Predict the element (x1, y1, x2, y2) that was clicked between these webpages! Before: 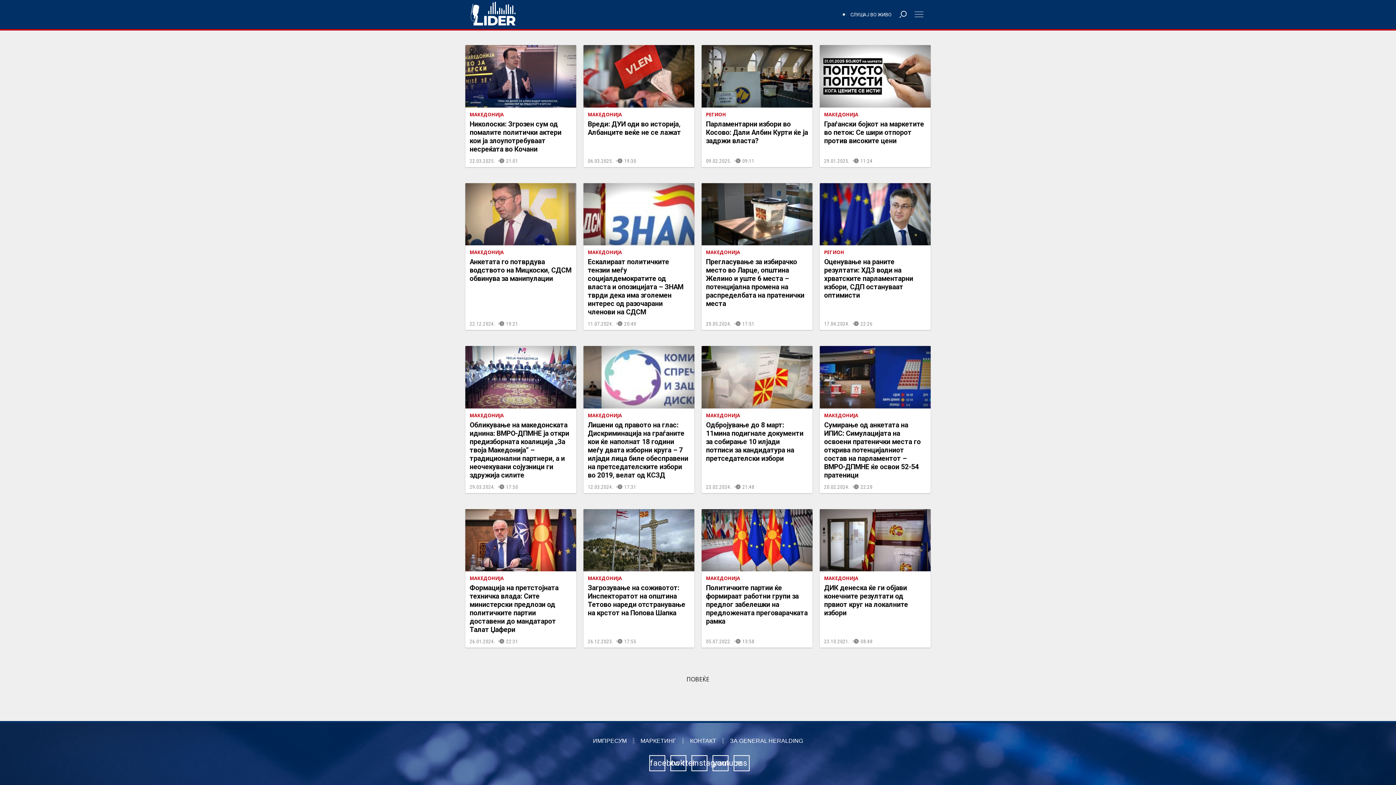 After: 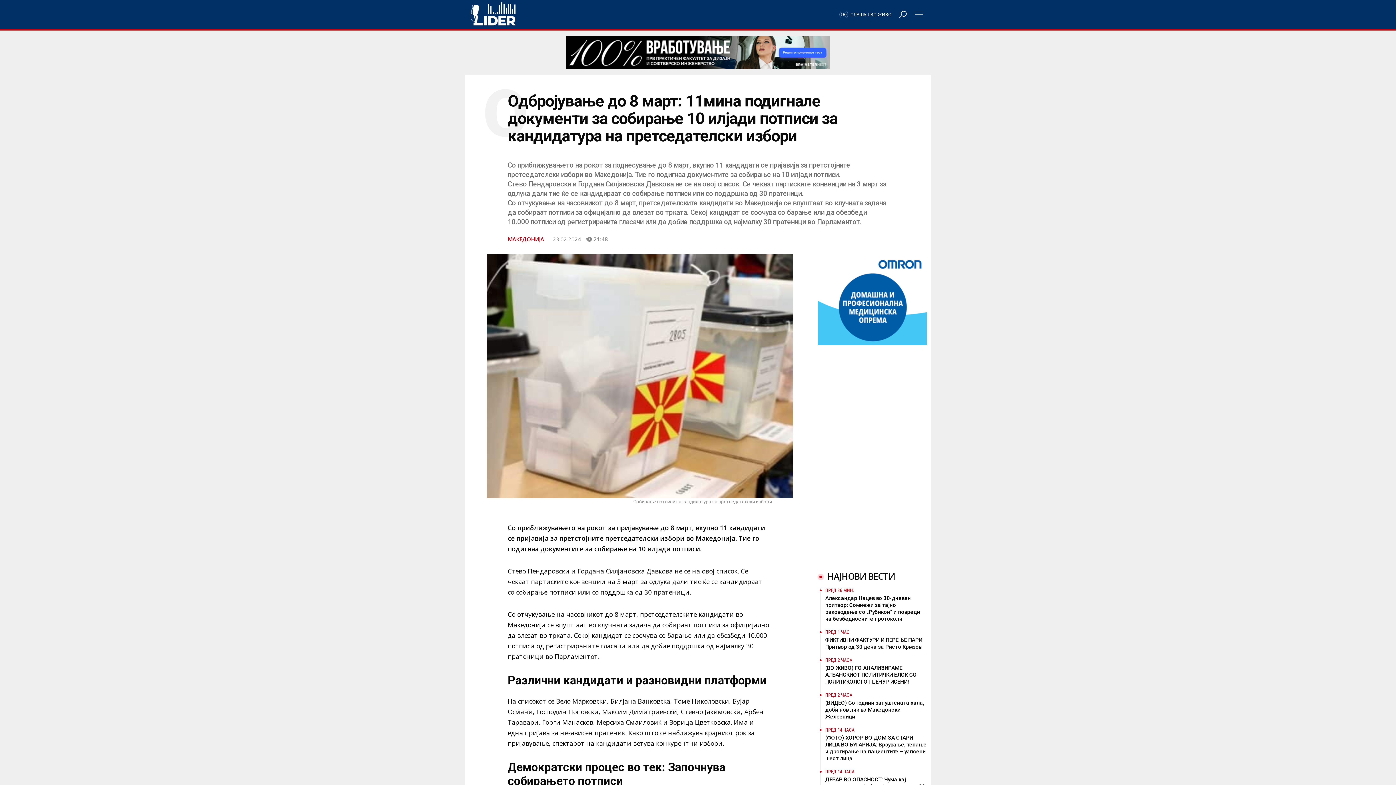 Action: bbox: (701, 346, 812, 493) label: МАКЕДОНИЈА
Одбројување до 8 март: 11мина подигнале документи за собирање 10 илјади потписи за кандидатура на претседателски избори
23.02.2024. 21:48